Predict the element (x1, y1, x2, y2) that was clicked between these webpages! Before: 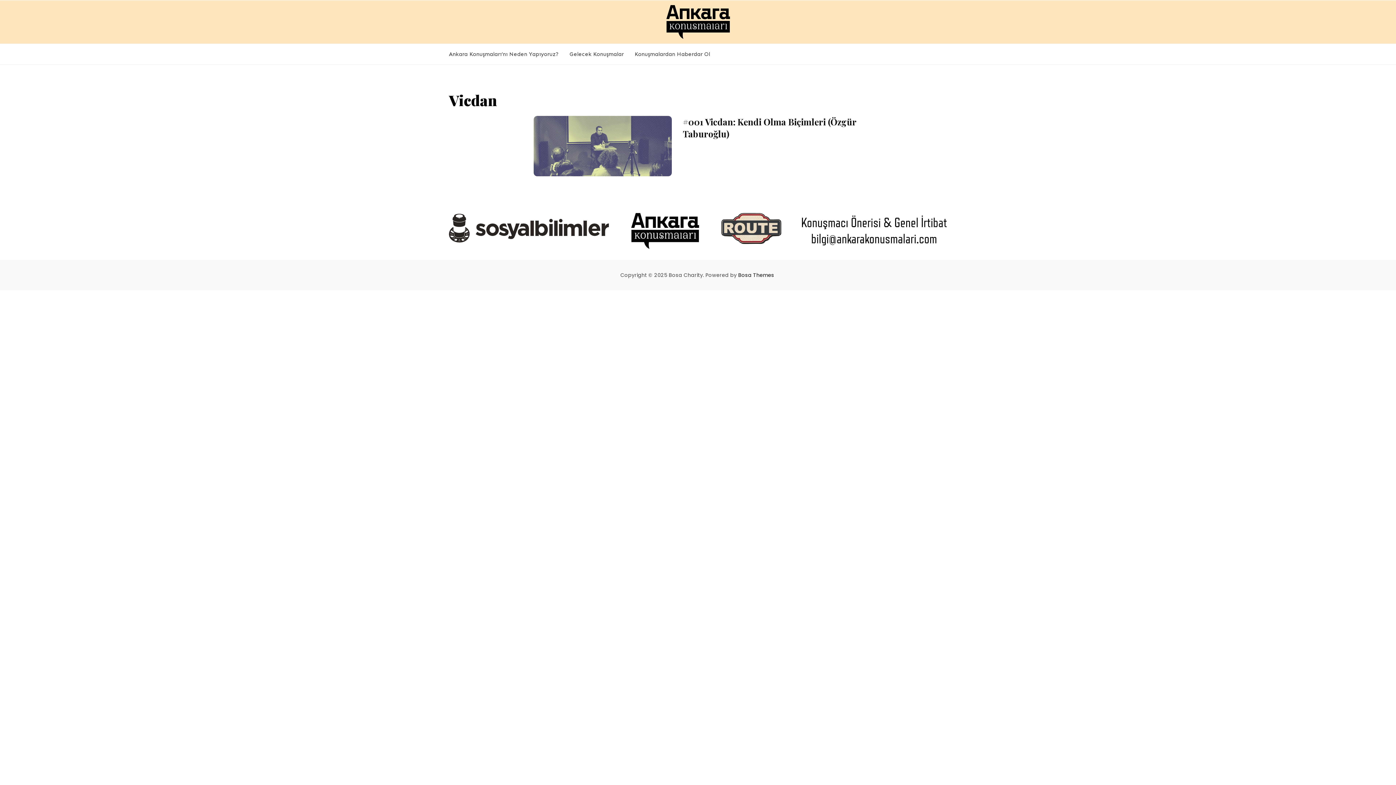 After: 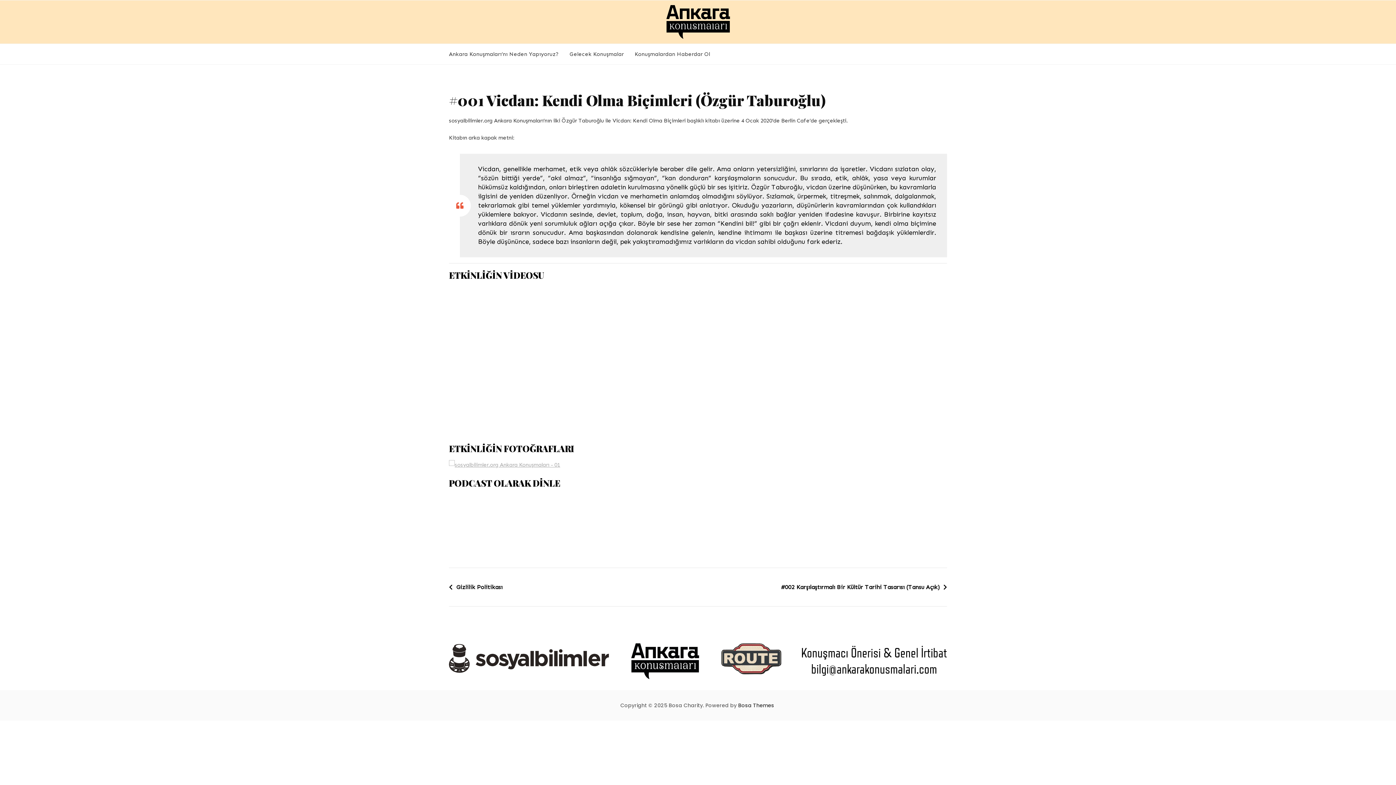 Action: bbox: (533, 116, 672, 176)